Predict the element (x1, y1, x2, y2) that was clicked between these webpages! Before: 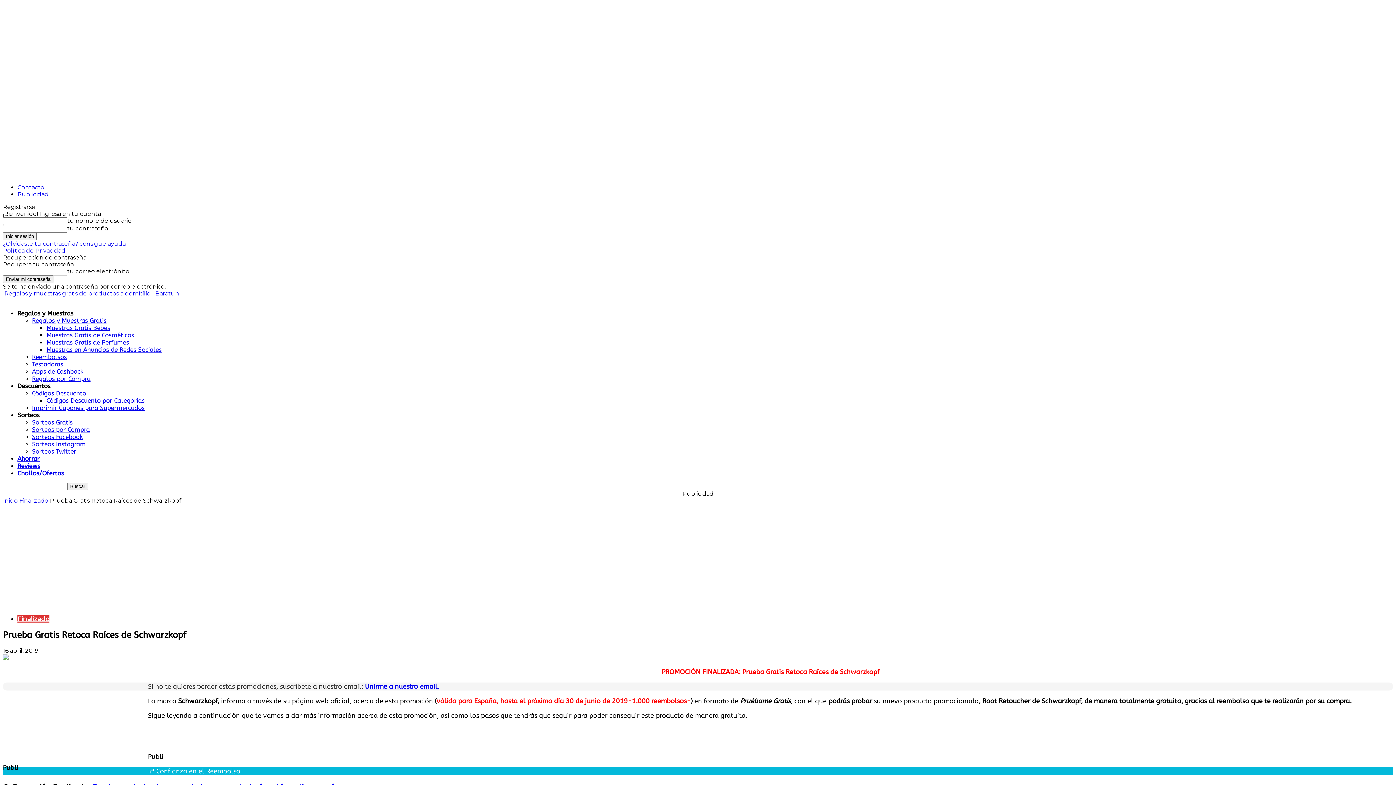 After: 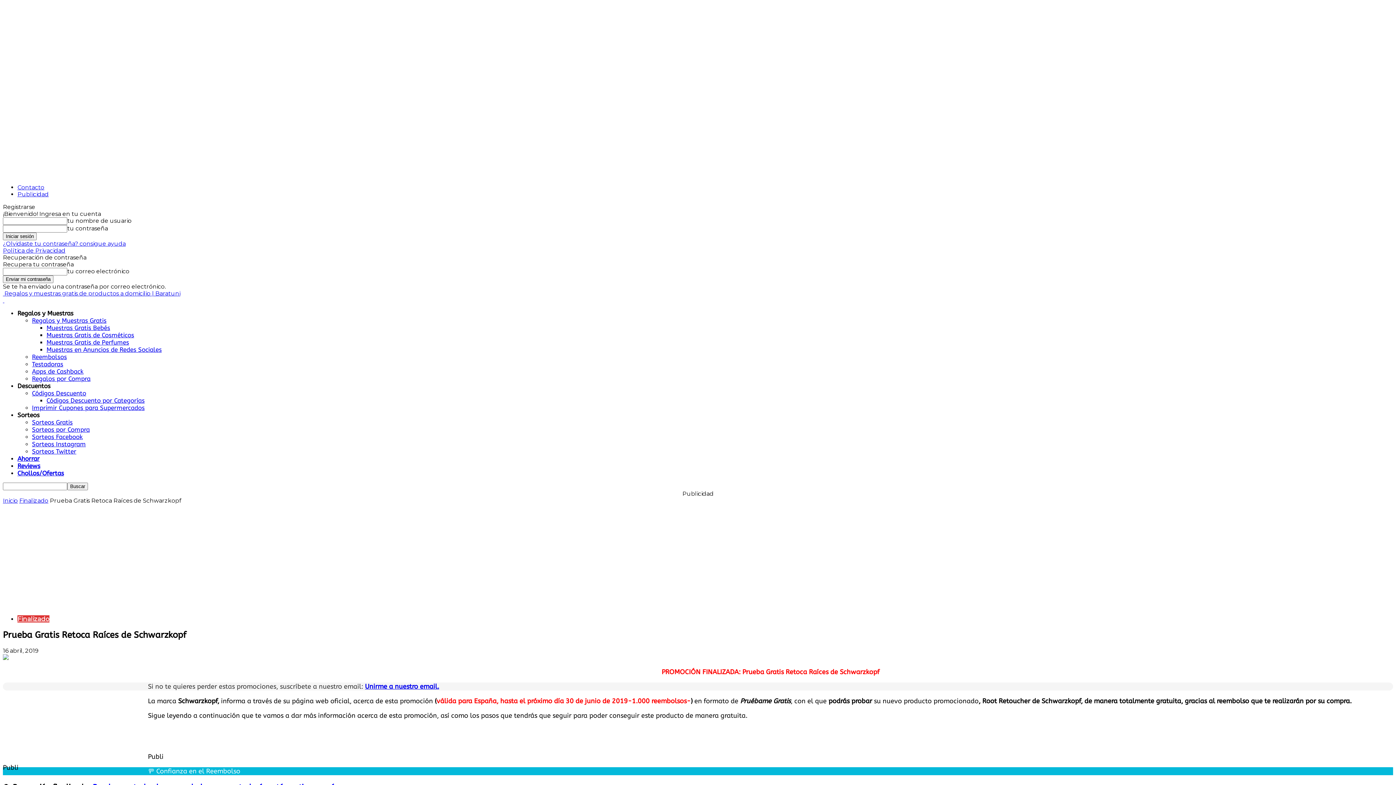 Action: bbox: (17, 309, 73, 317) label: Regalos y Muestras